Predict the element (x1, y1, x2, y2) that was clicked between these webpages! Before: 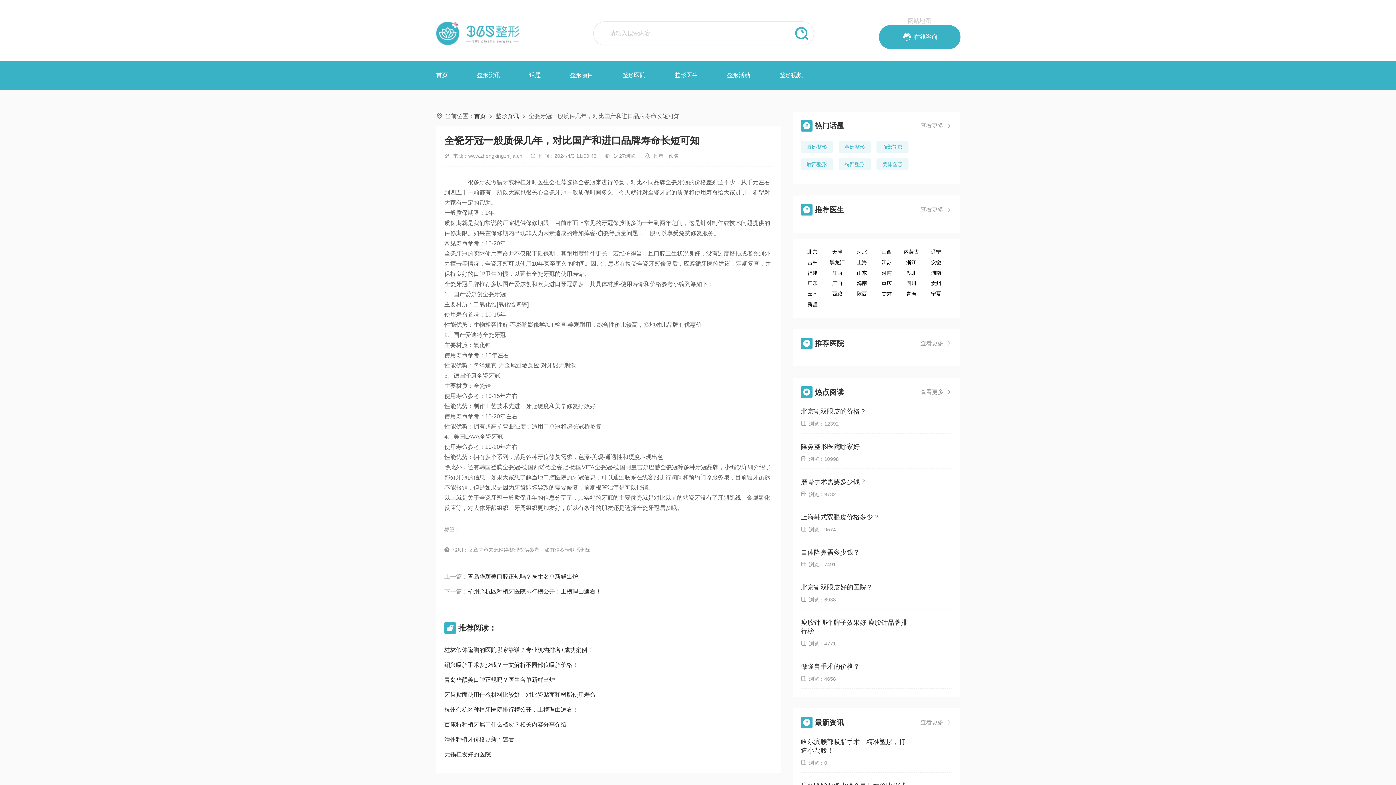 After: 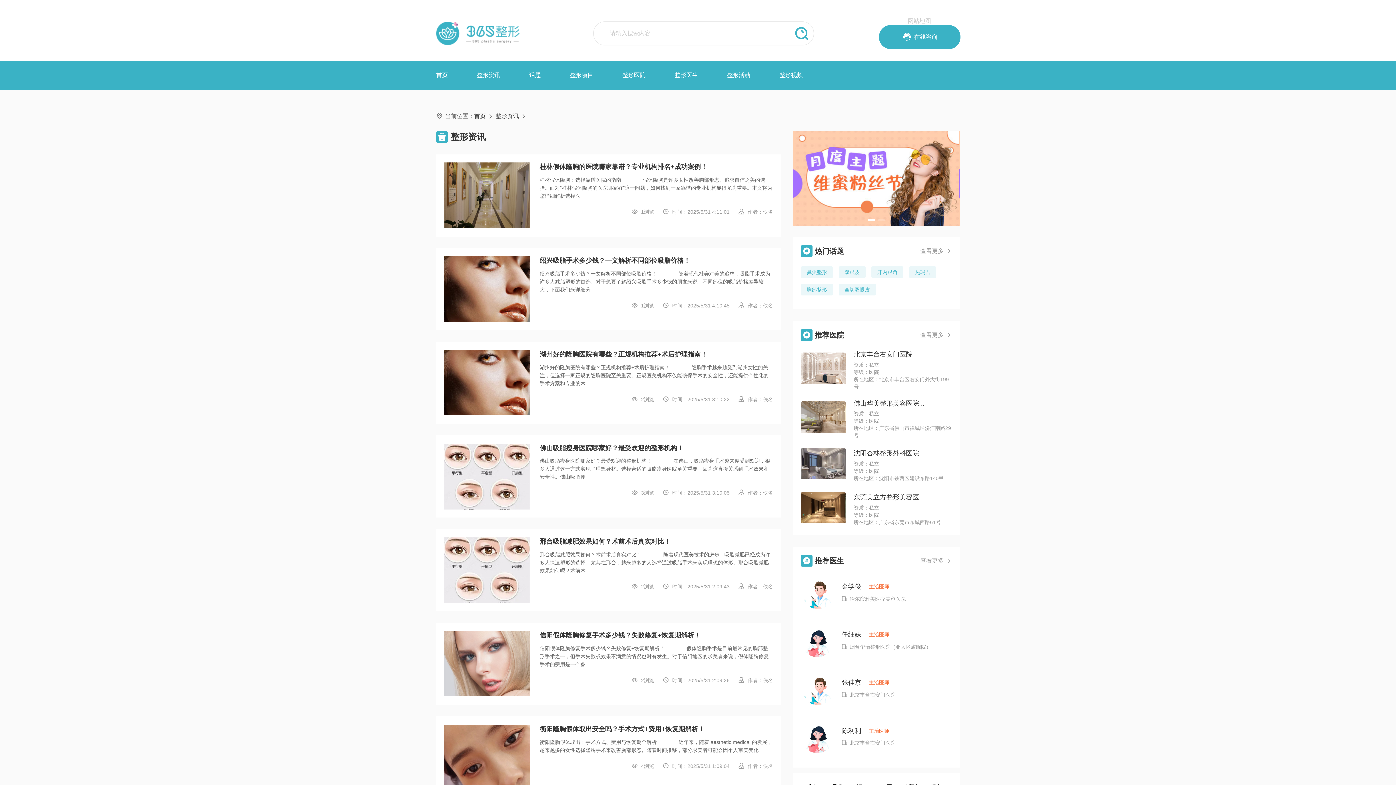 Action: label: 查看更多 bbox: (920, 716, 951, 728)